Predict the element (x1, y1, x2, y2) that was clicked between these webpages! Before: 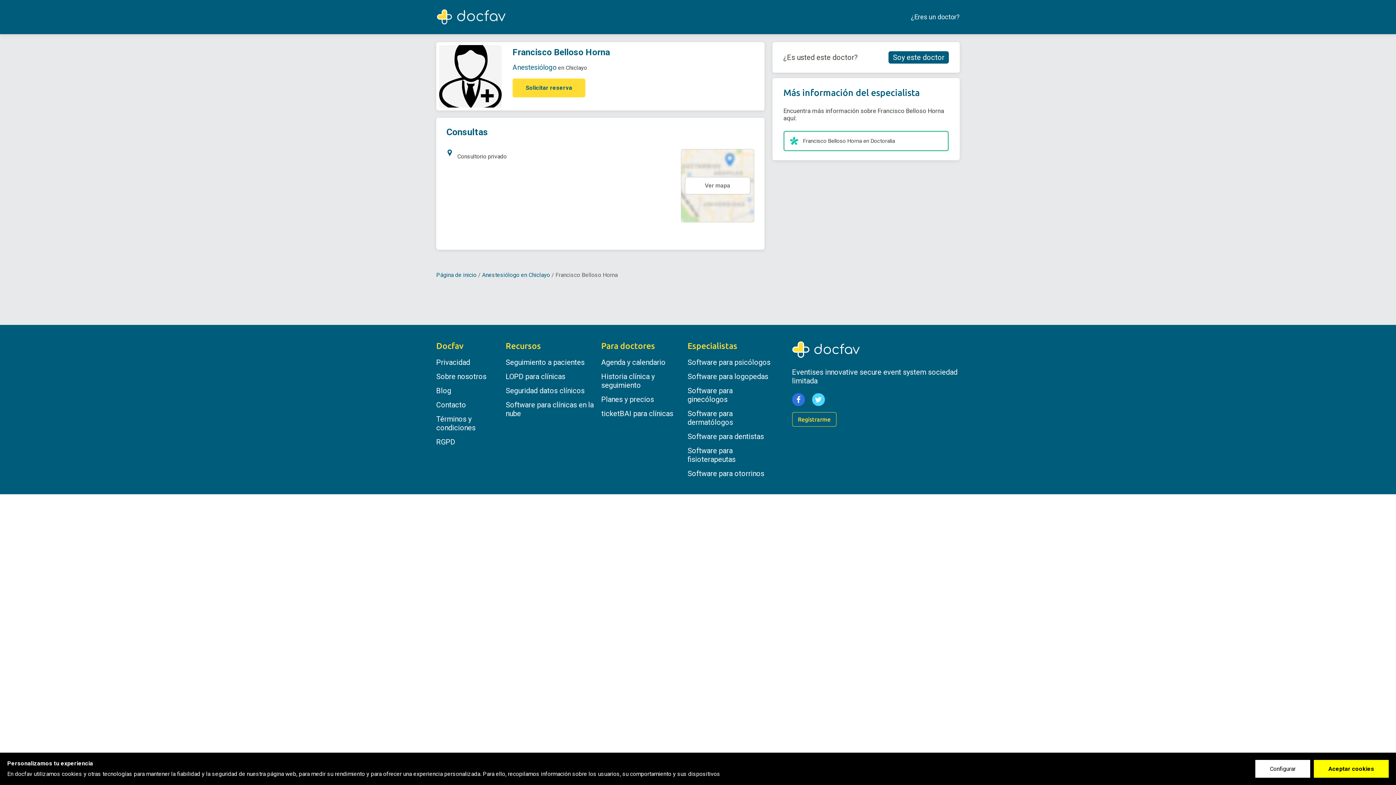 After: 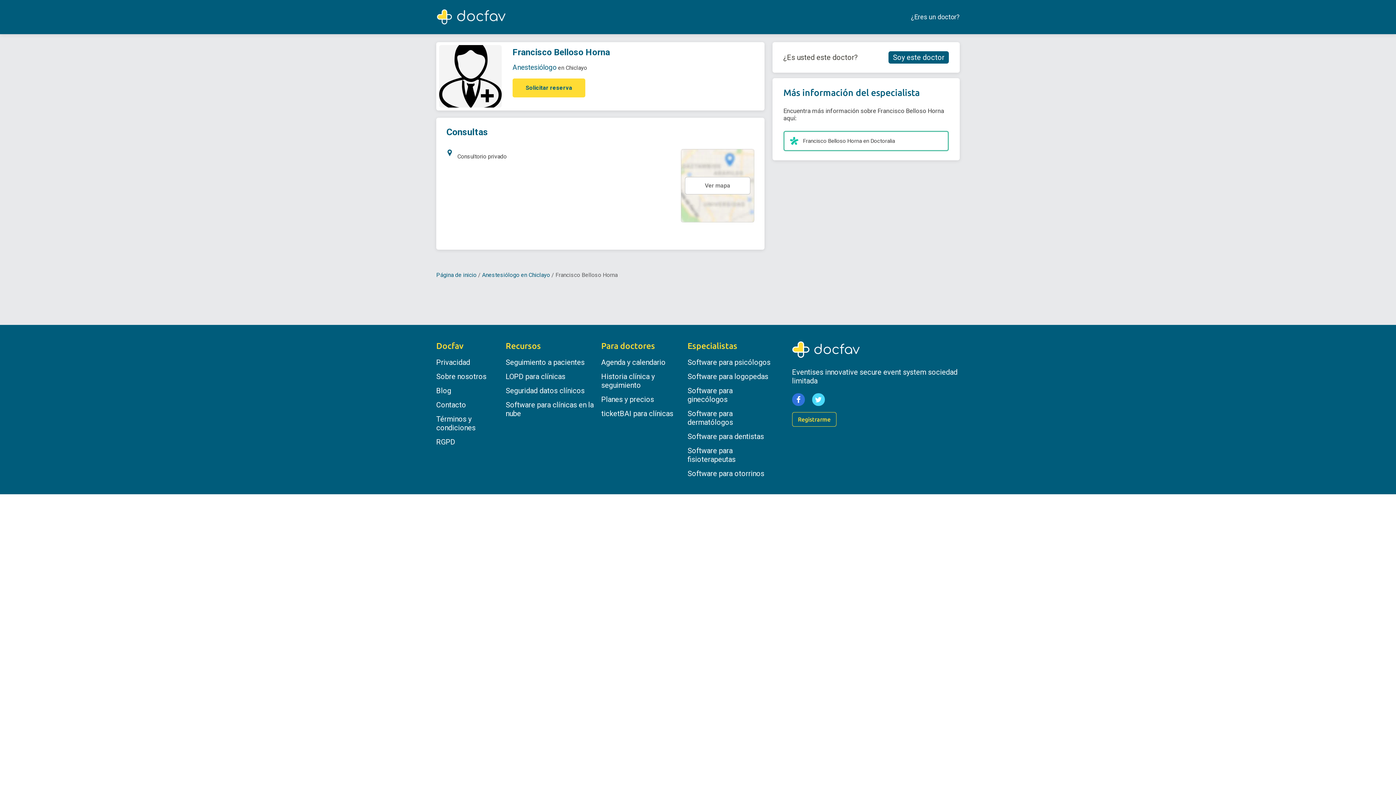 Action: label: Aceptar cookies bbox: (1314, 760, 1389, 778)